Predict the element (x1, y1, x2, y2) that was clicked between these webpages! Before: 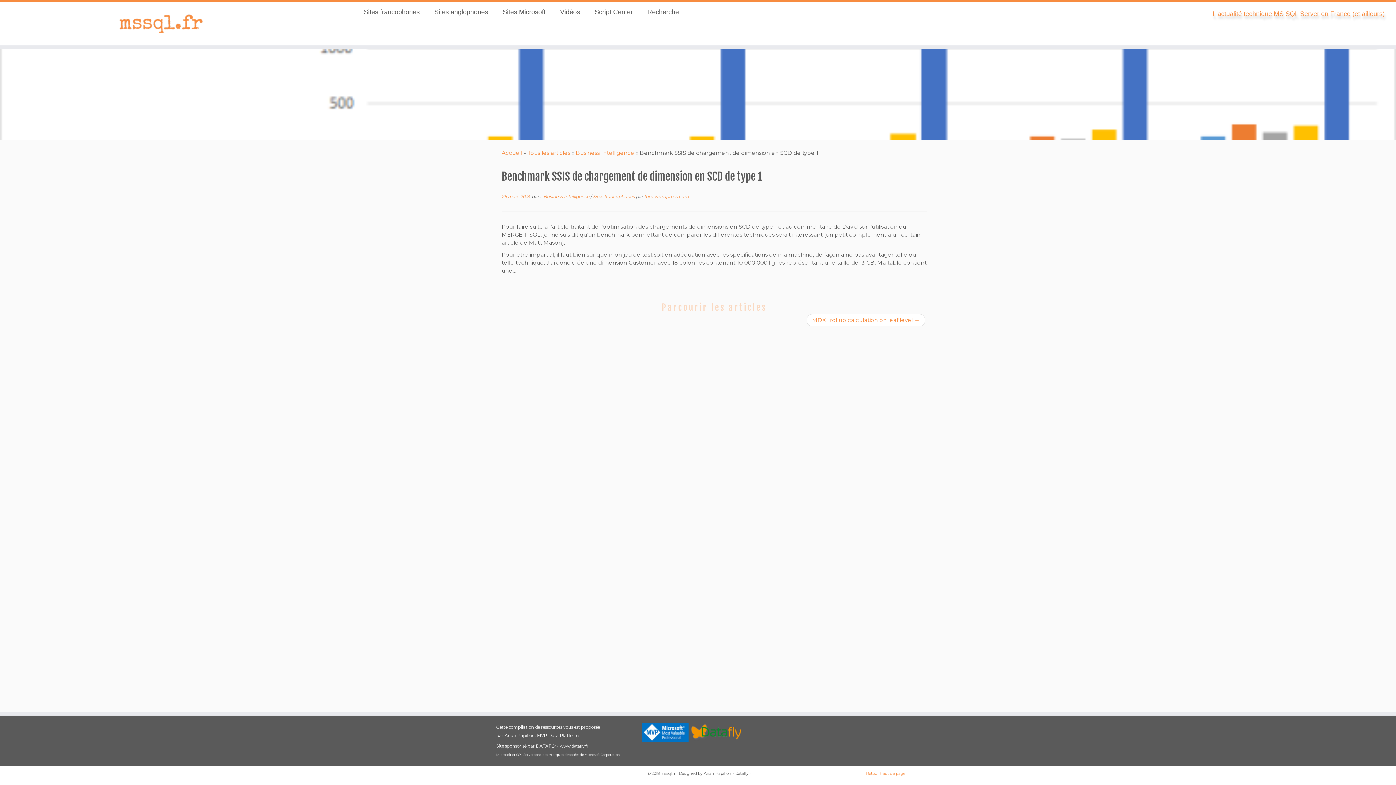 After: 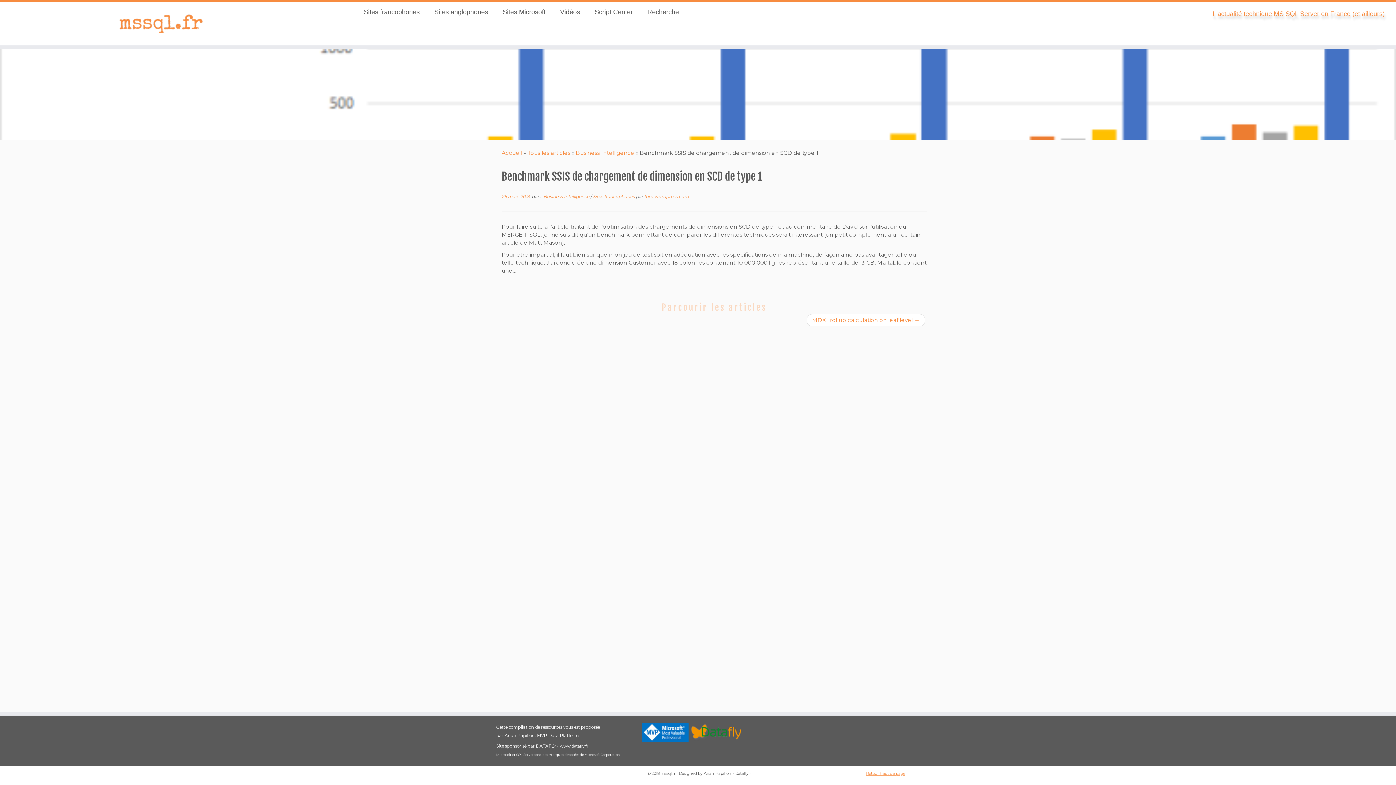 Action: label: Retour haut de page bbox: (866, 771, 905, 776)